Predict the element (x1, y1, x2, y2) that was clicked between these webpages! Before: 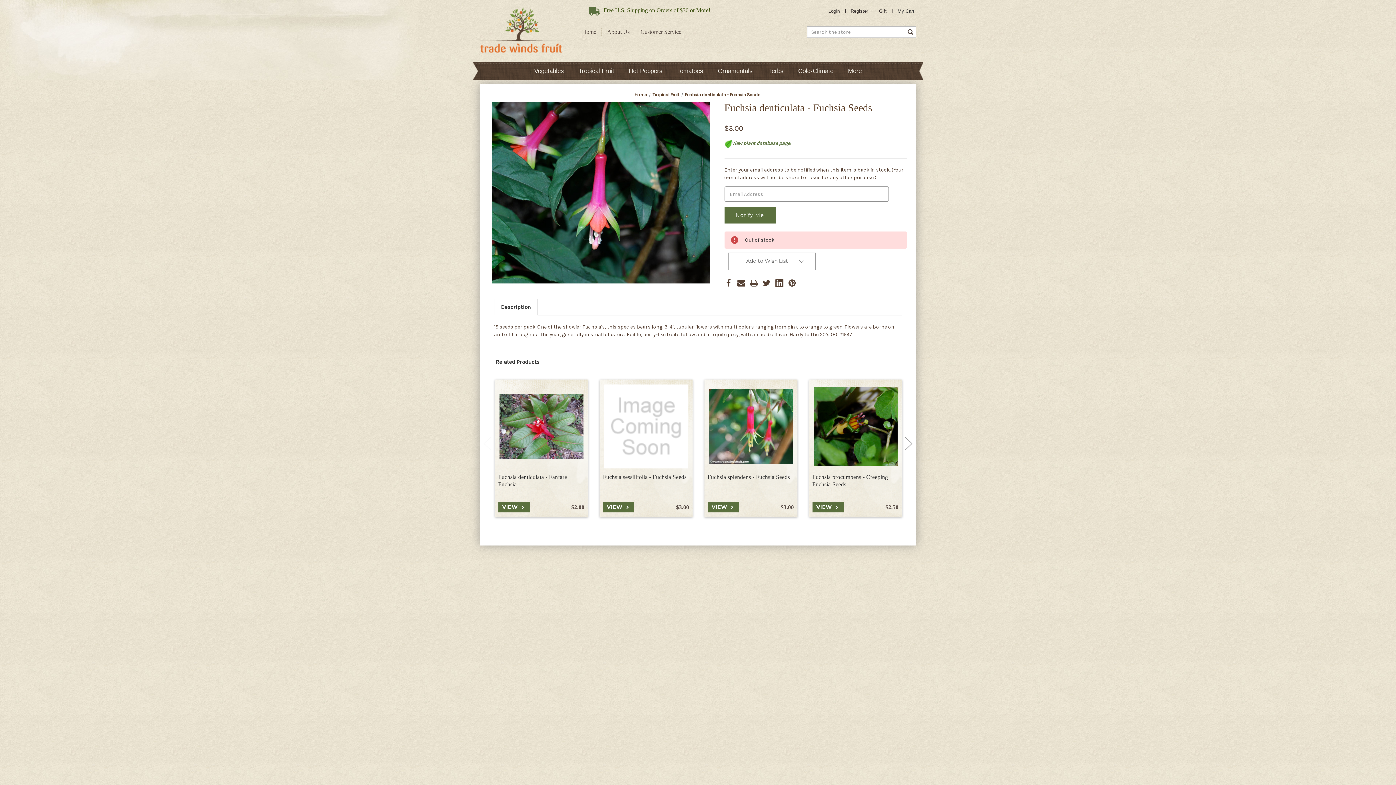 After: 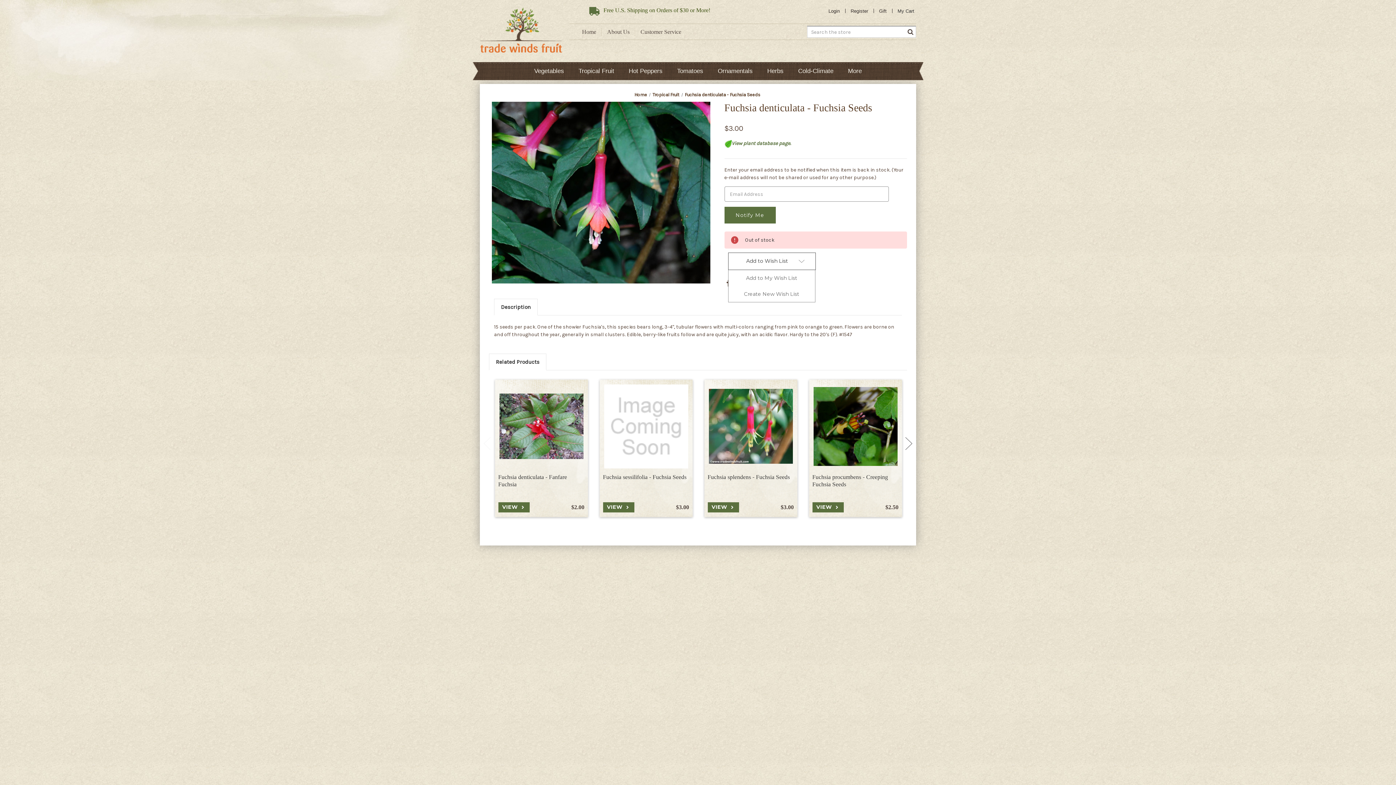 Action: label: Add to Wish List bbox: (728, 252, 815, 270)